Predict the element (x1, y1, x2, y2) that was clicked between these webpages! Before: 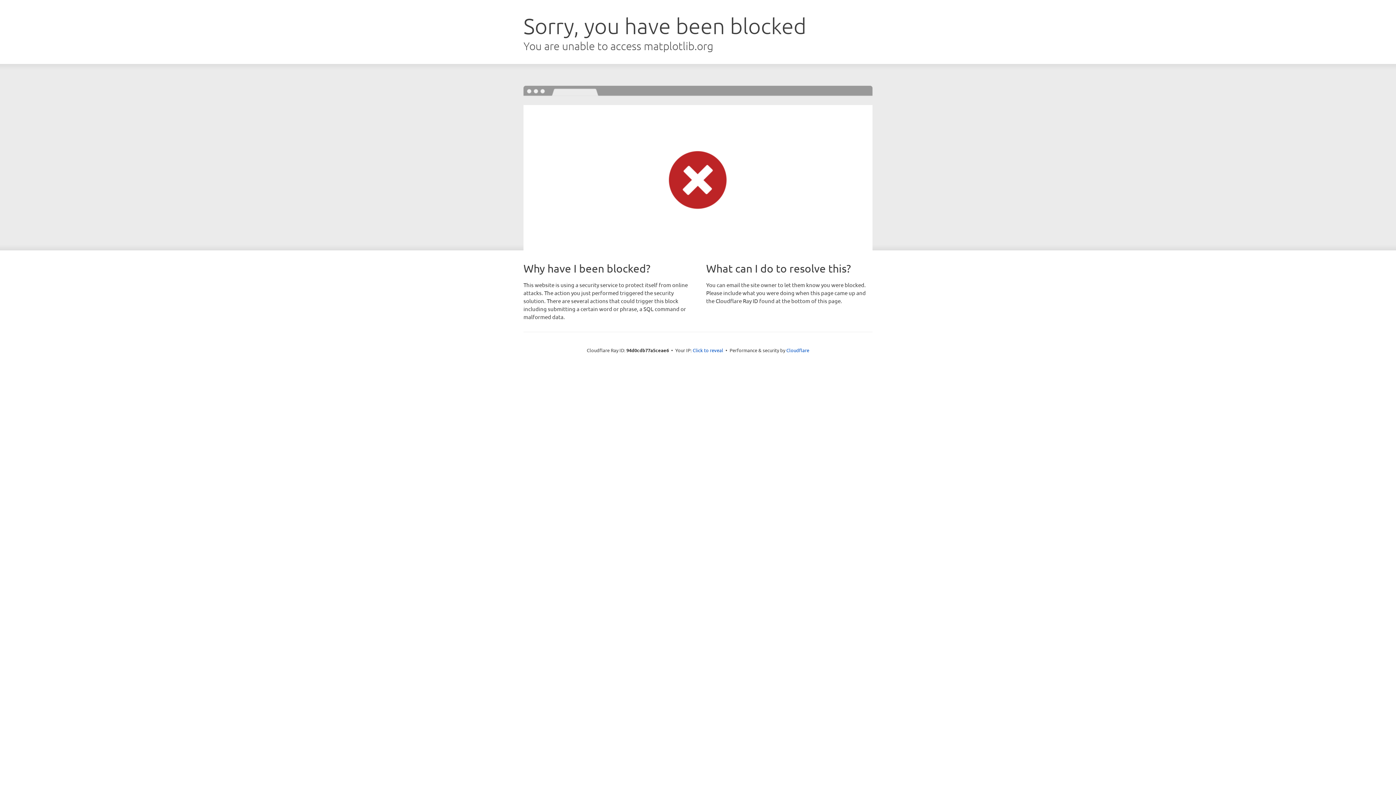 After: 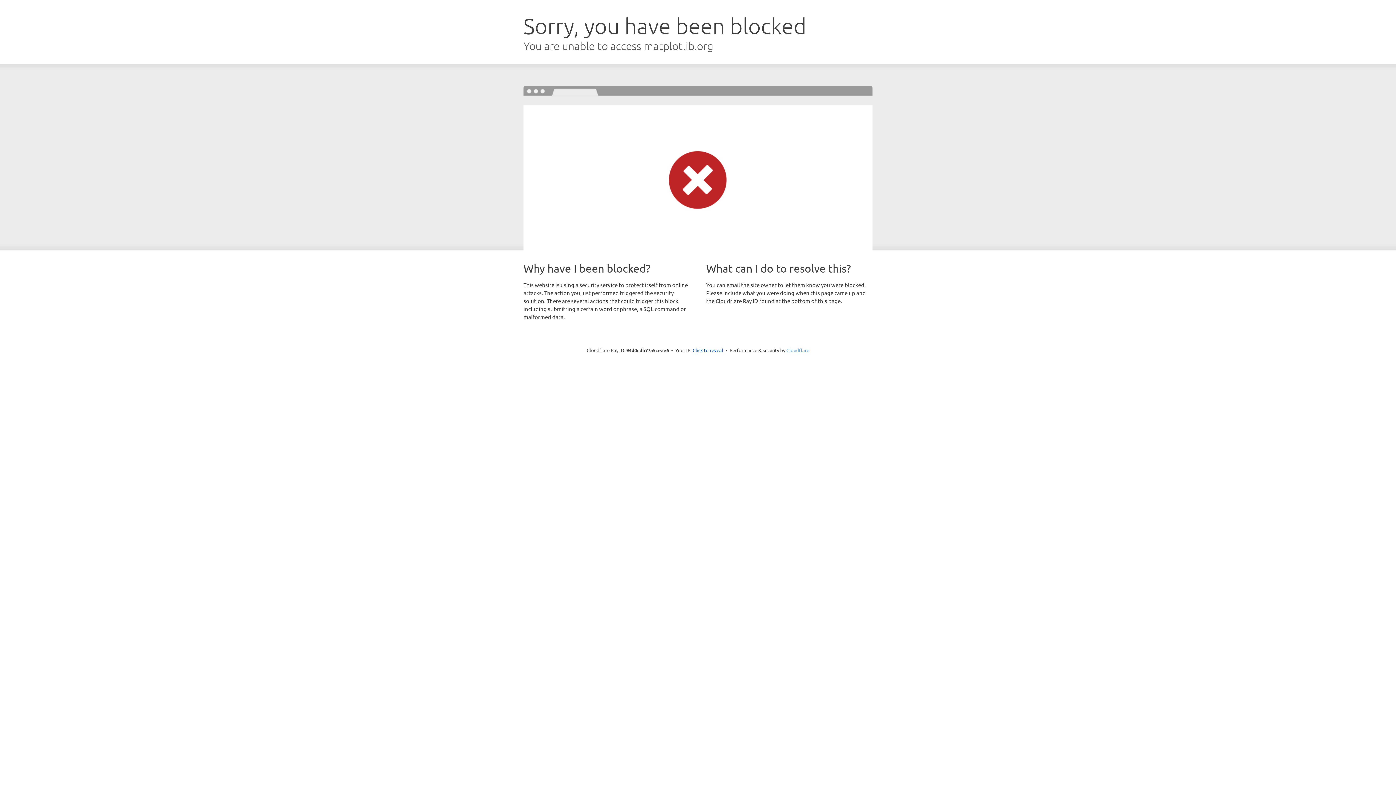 Action: label: Cloudflare bbox: (786, 347, 809, 353)